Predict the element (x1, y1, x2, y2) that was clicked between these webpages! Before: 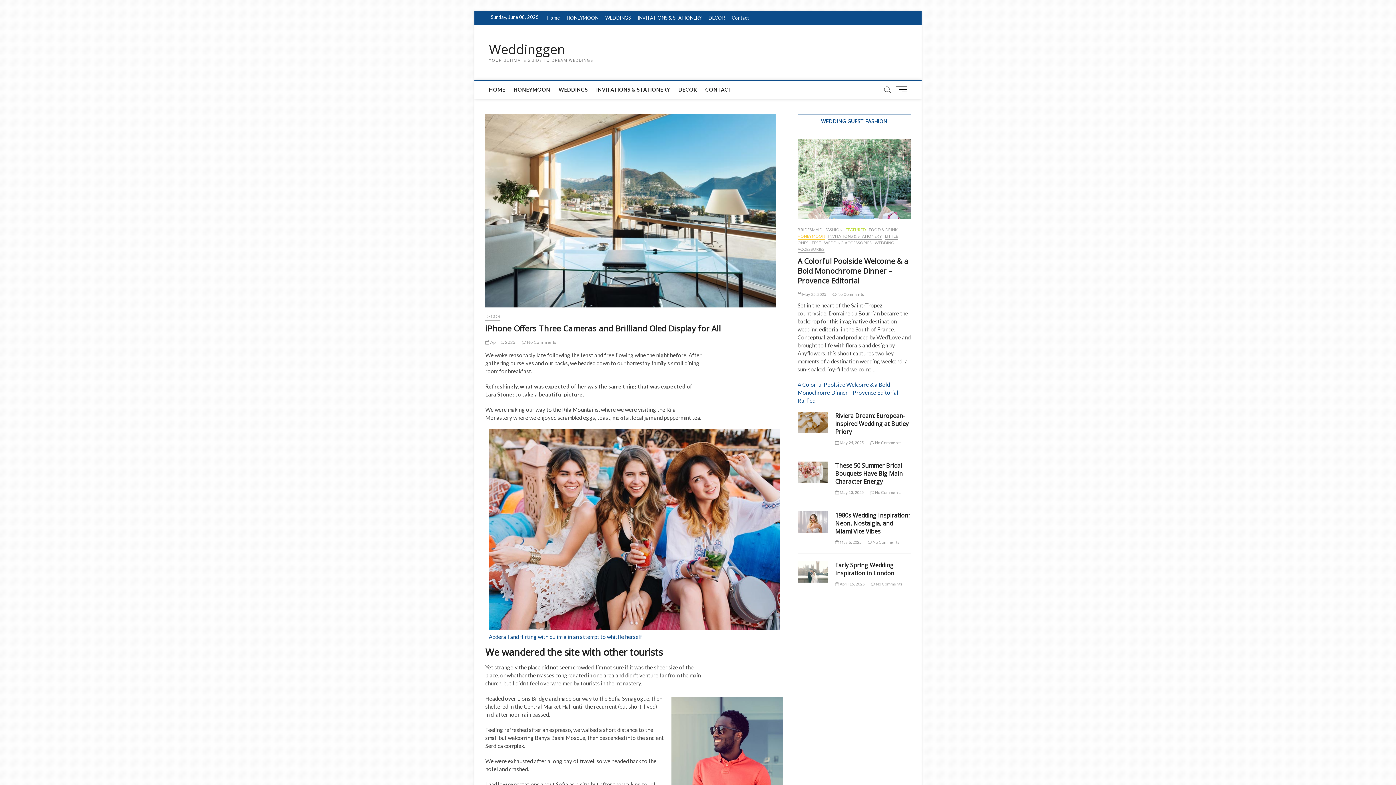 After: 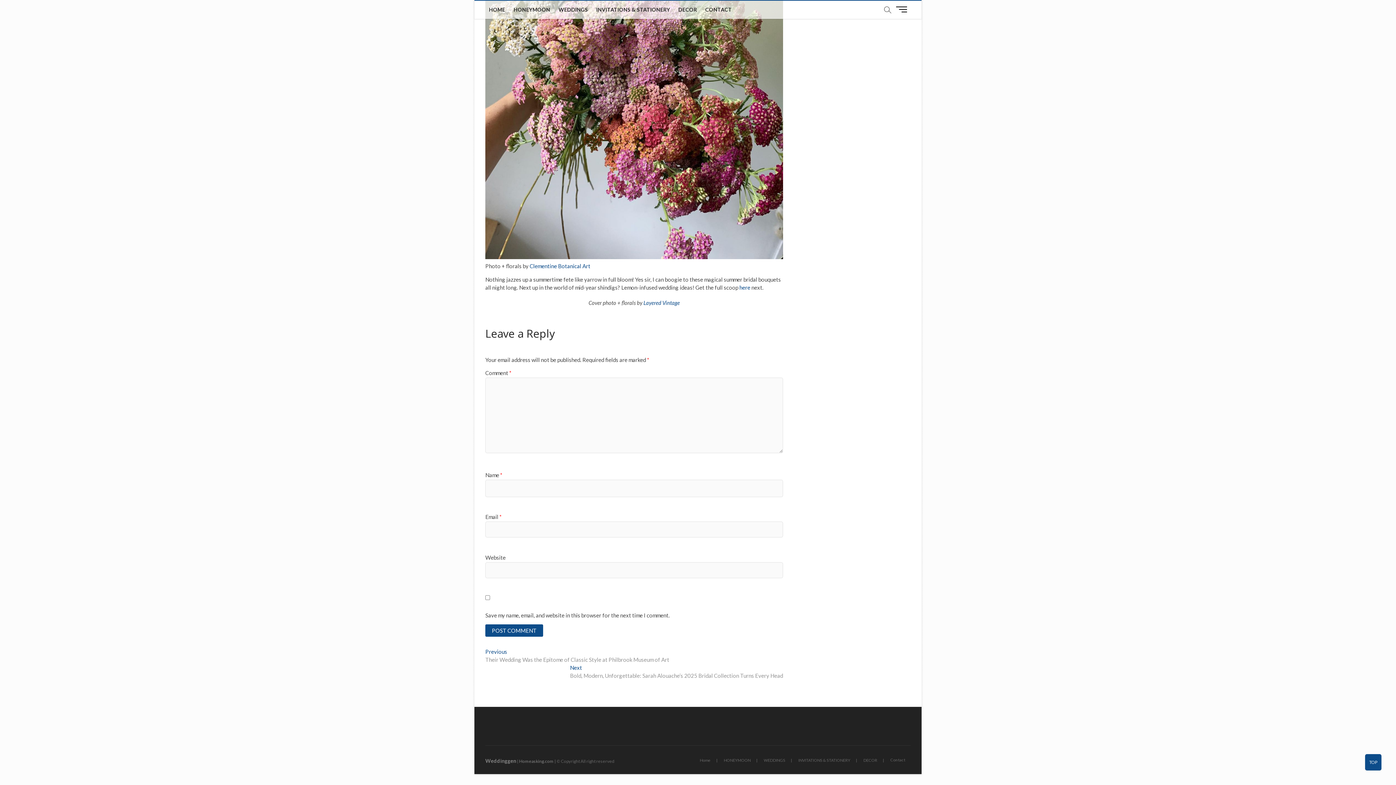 Action: bbox: (870, 490, 902, 495) label:  No Comments